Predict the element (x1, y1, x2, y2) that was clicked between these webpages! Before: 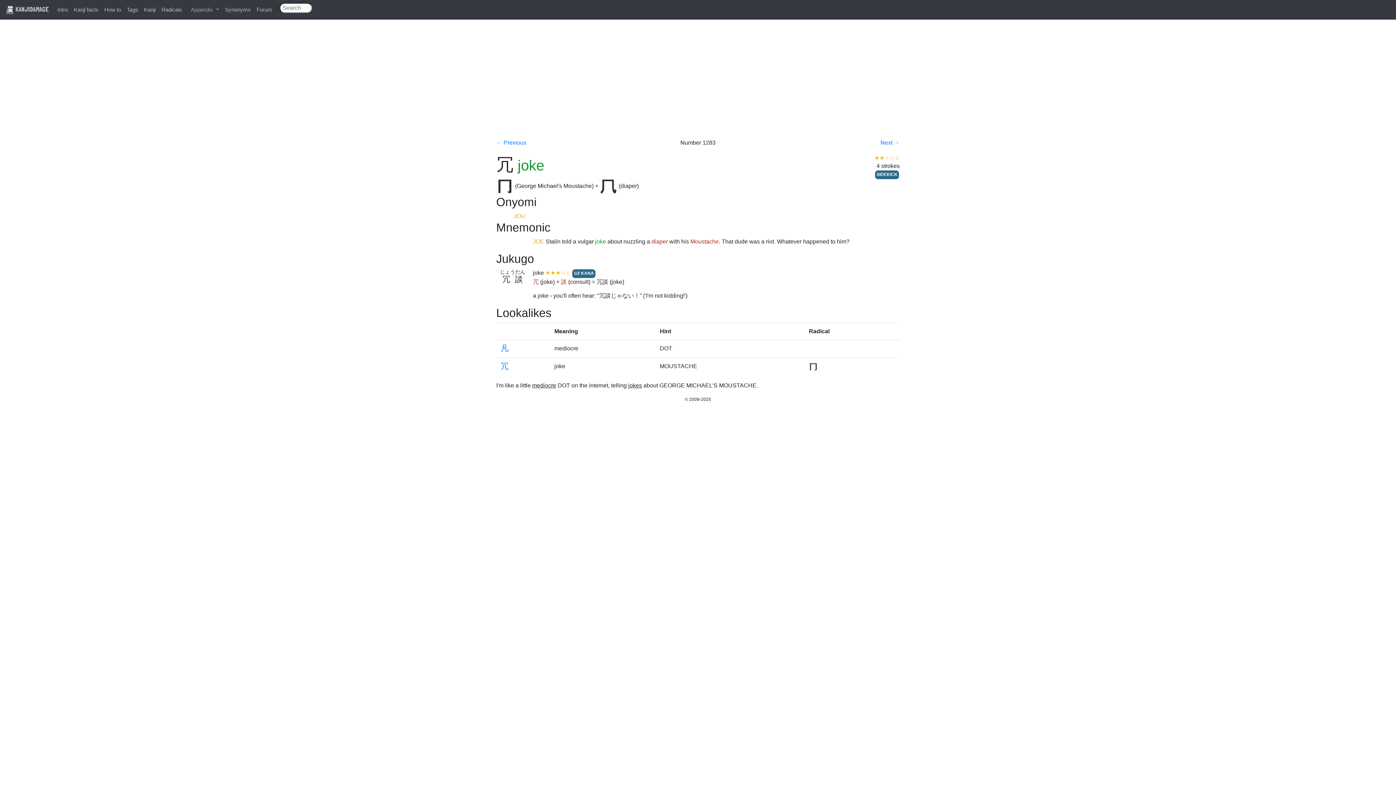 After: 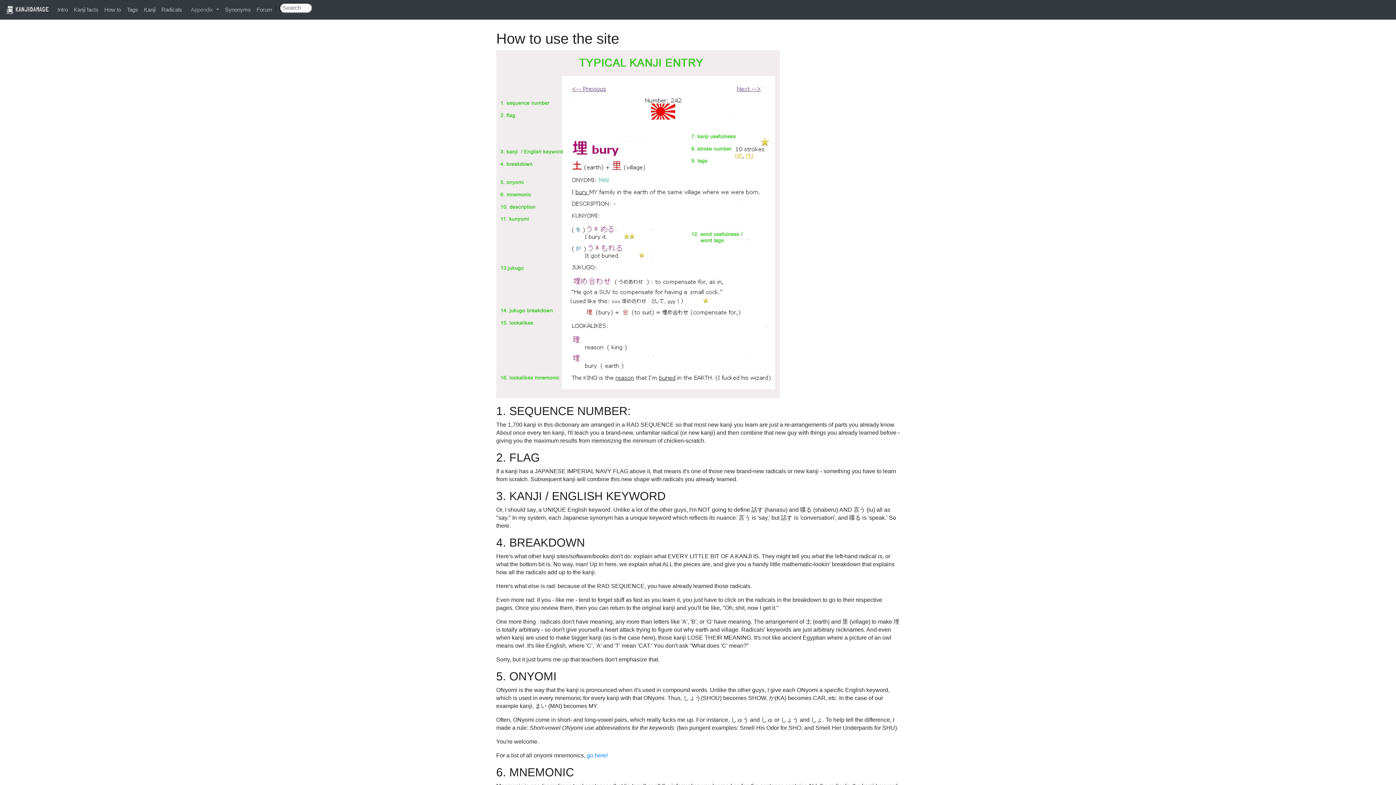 Action: label: How to bbox: (101, 2, 124, 13)